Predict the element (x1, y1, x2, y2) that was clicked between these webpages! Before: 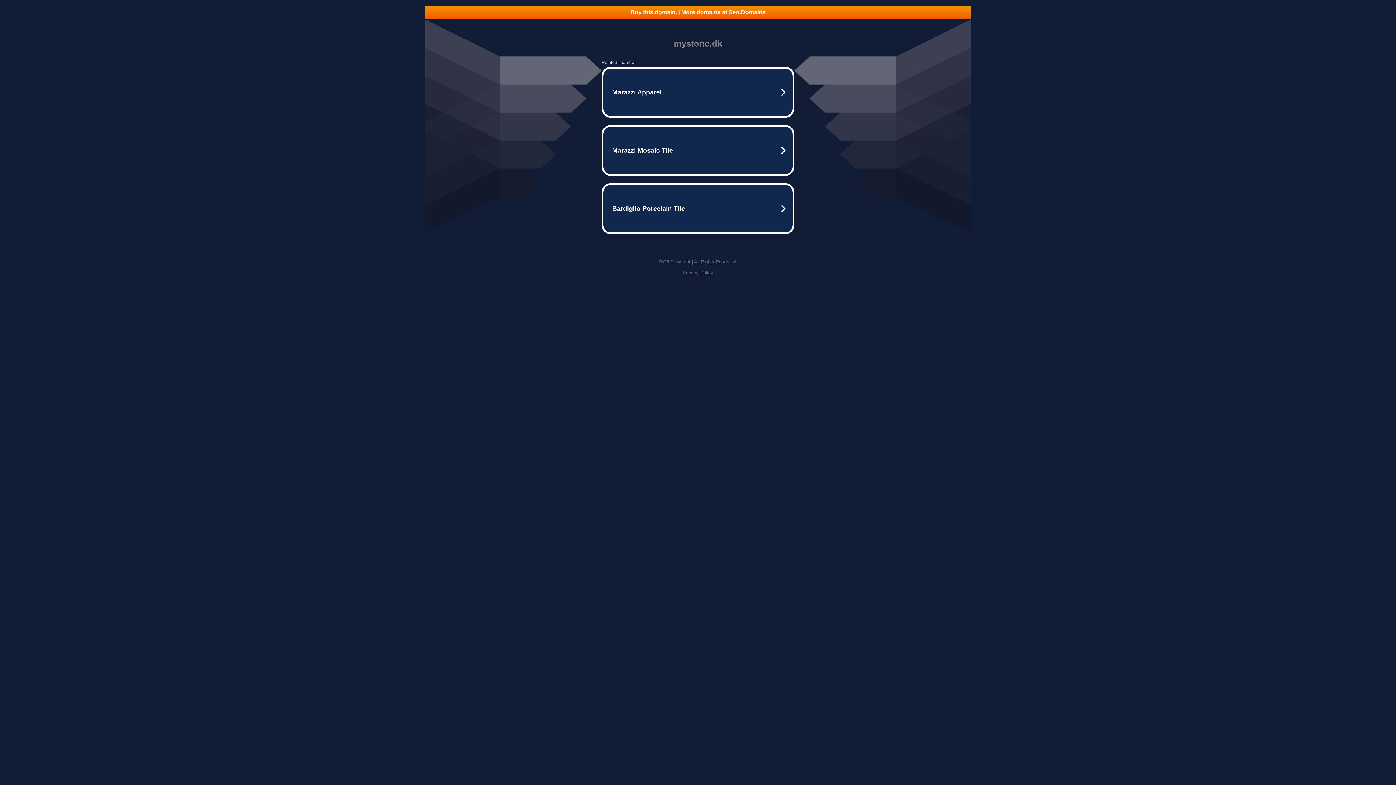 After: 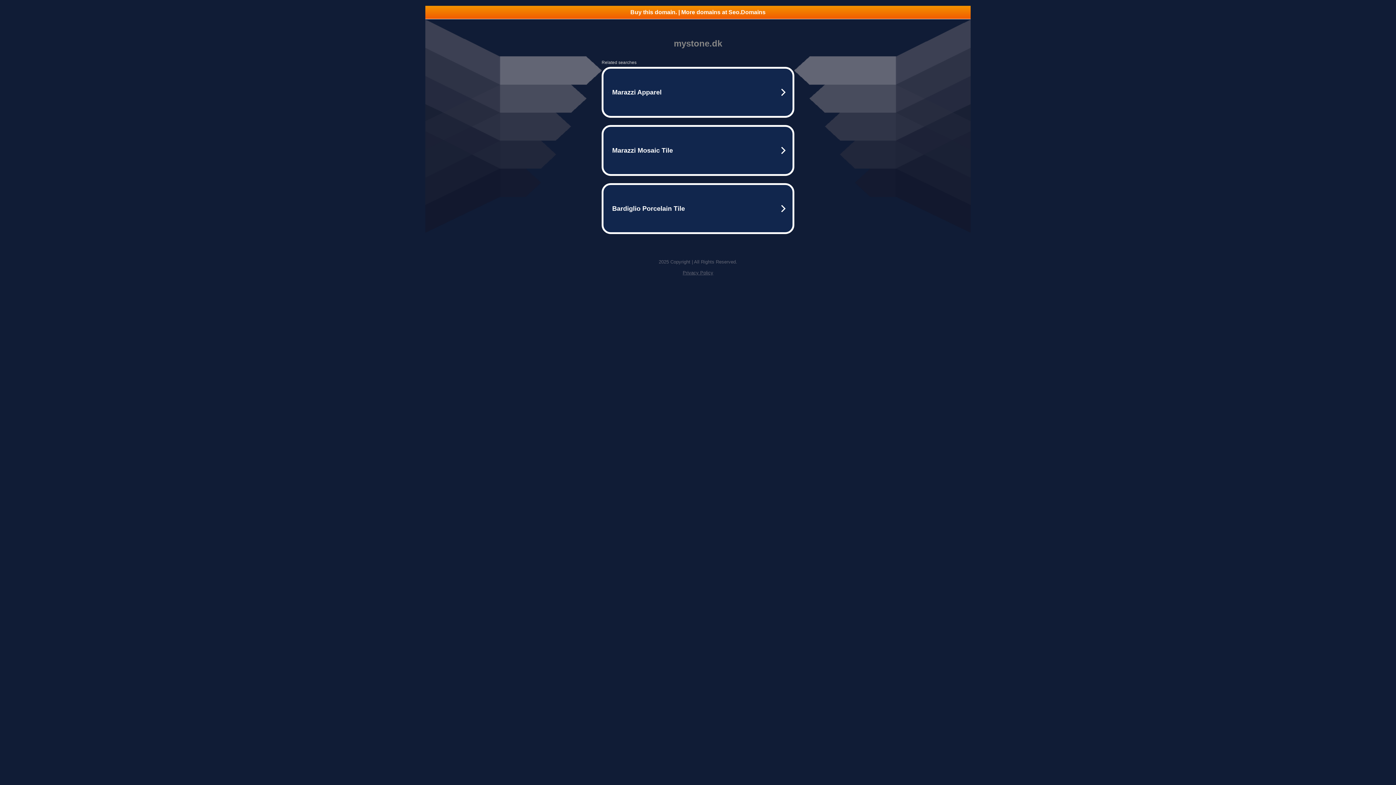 Action: bbox: (682, 270, 713, 275) label: Privacy Policy